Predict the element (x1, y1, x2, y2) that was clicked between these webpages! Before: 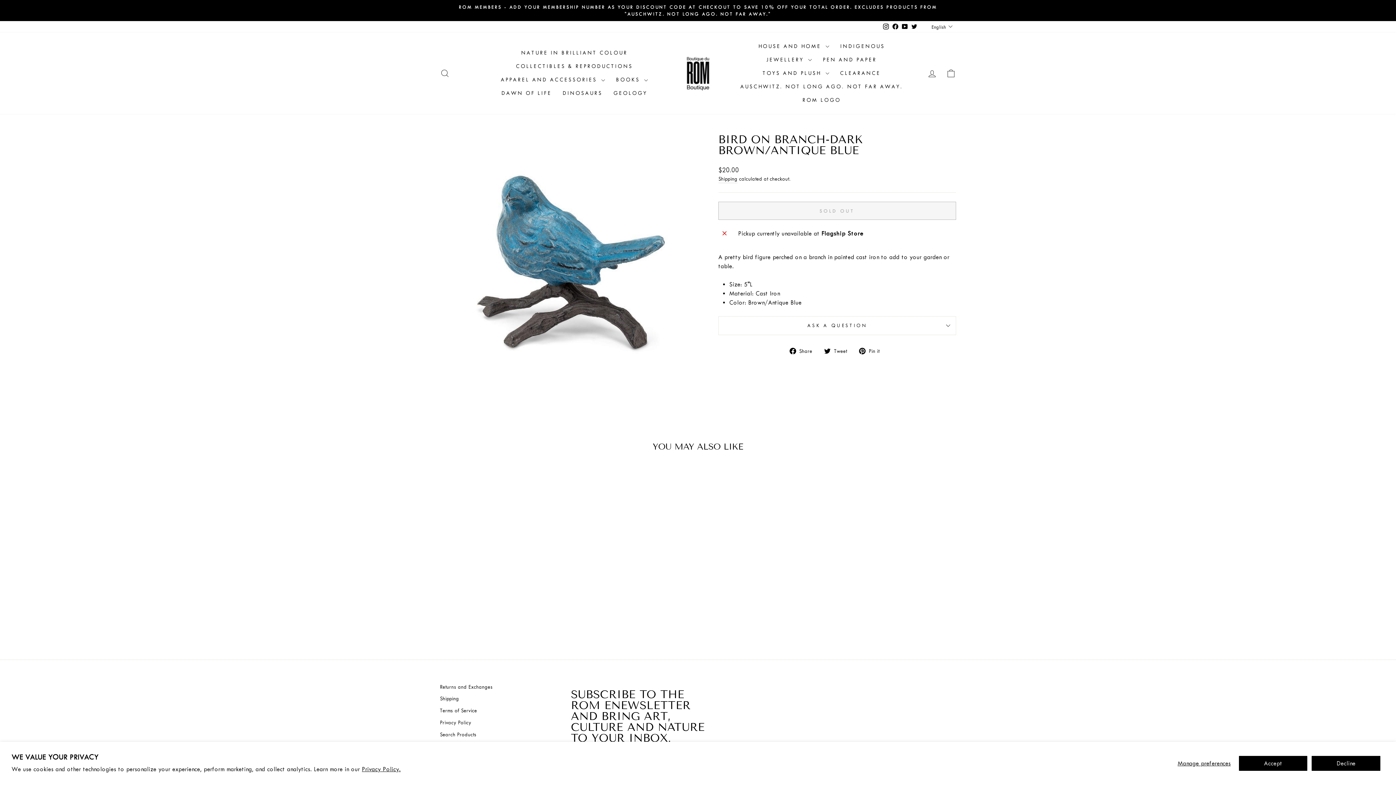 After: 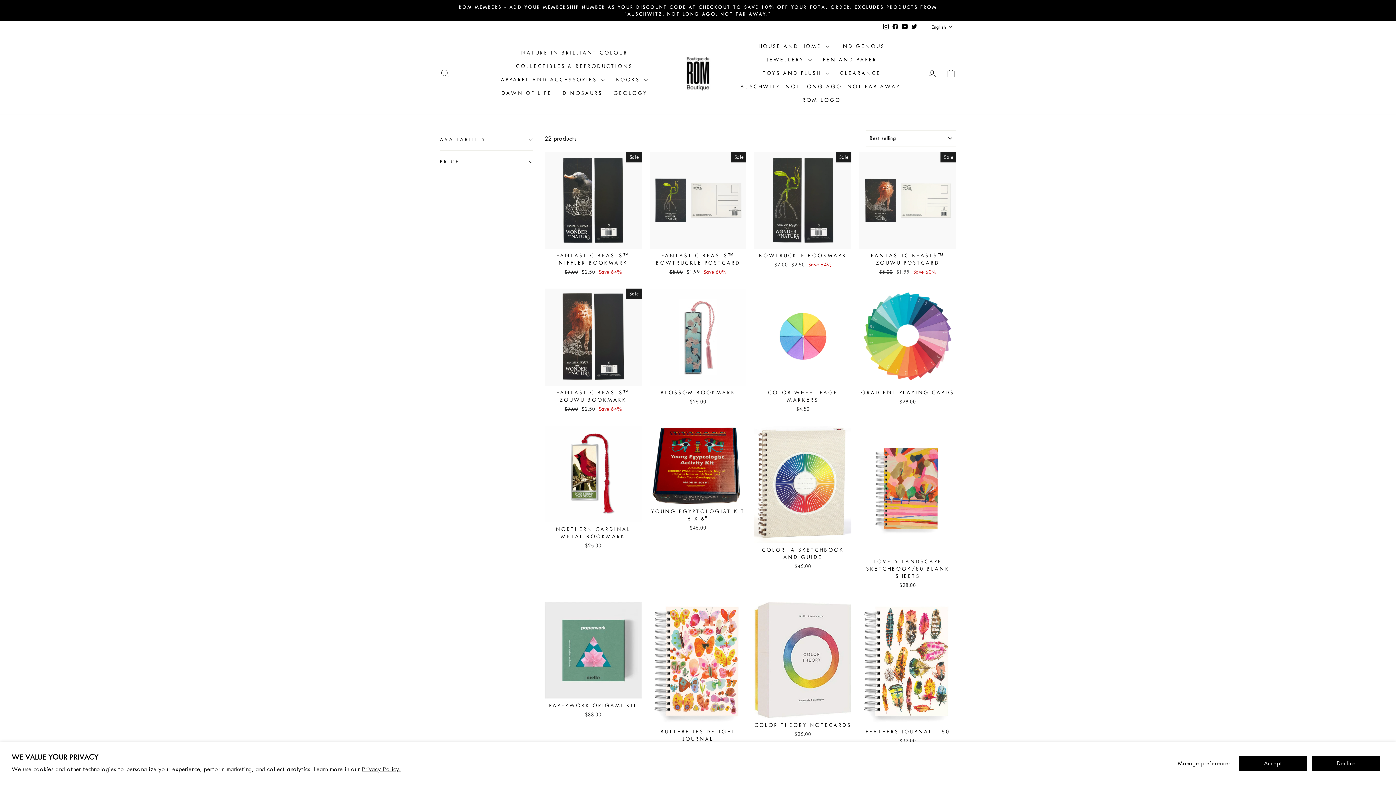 Action: label: PEN AND PAPER bbox: (817, 53, 882, 66)